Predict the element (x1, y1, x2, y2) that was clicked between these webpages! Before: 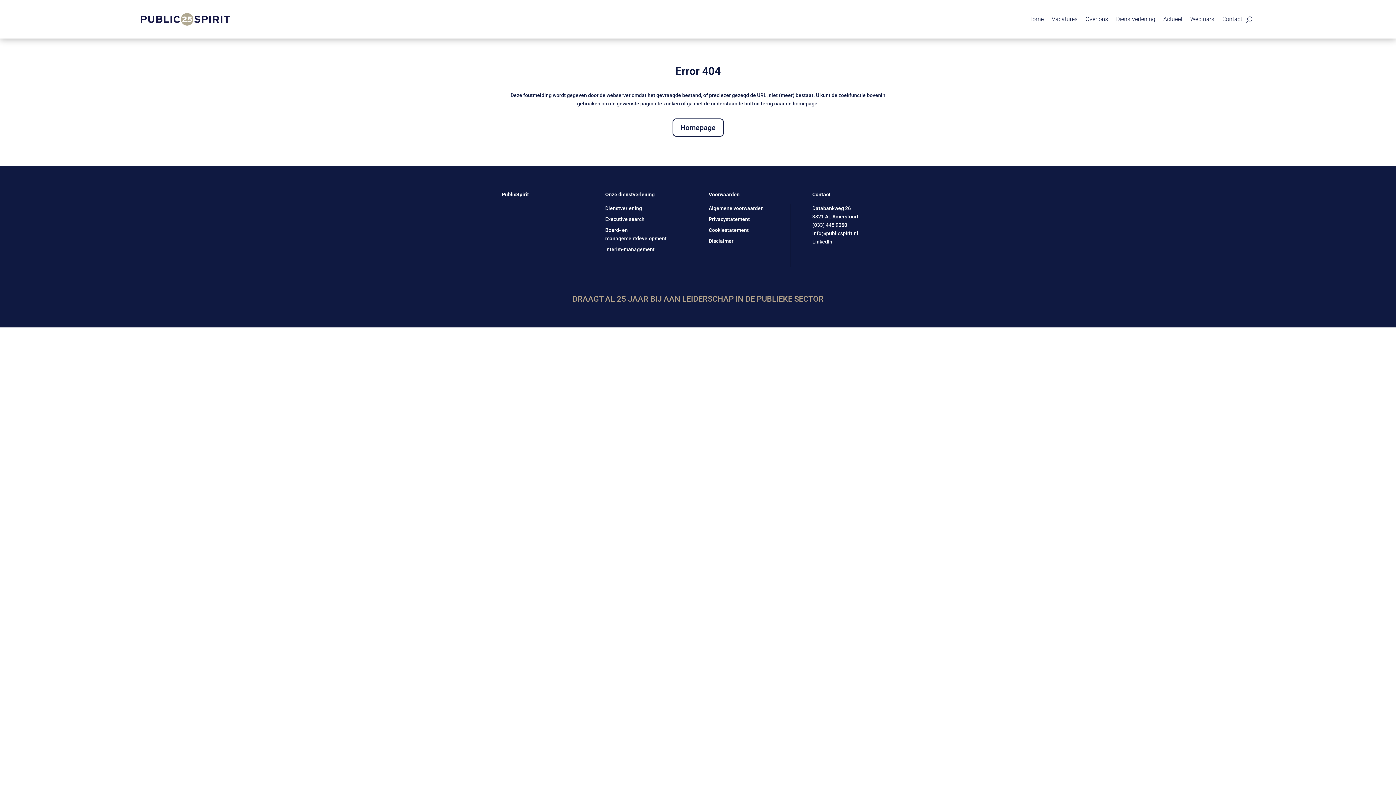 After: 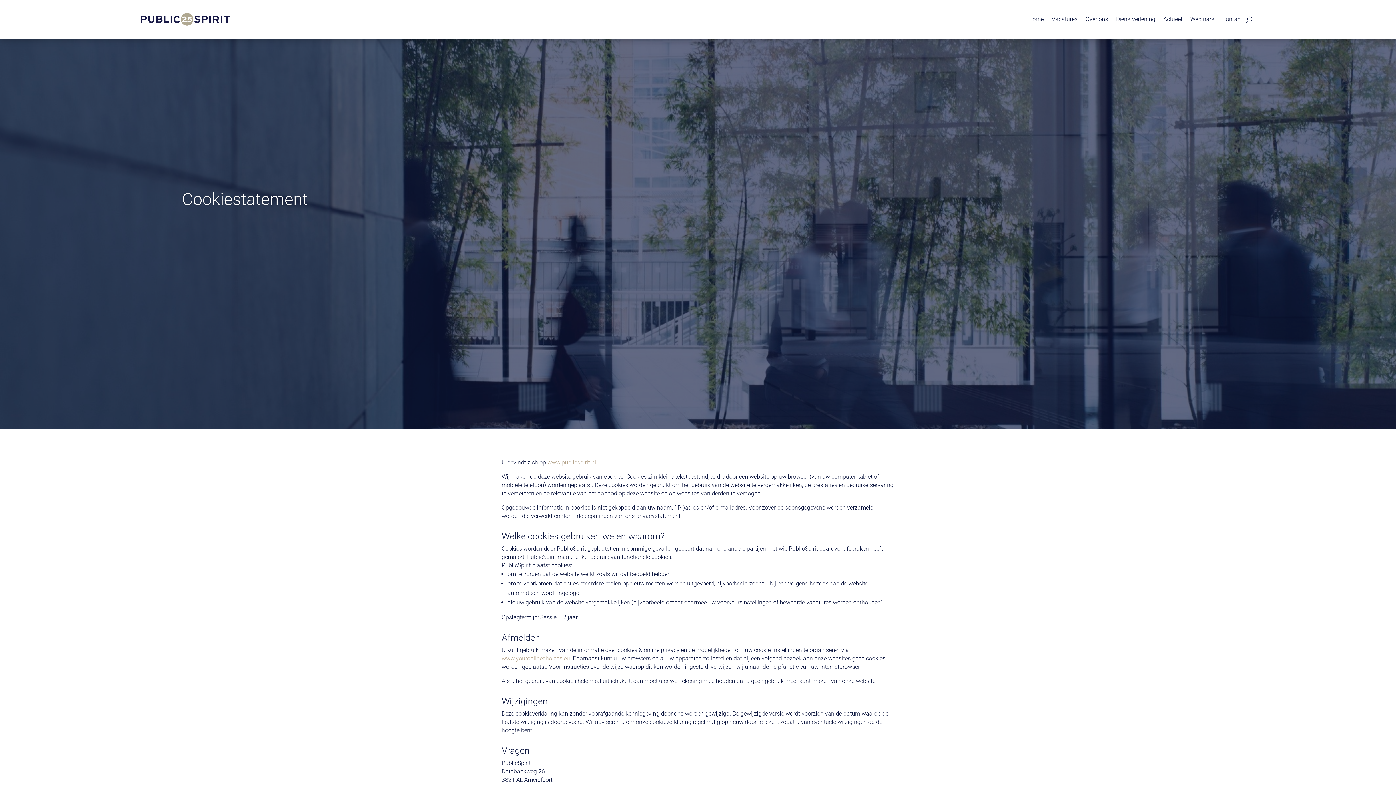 Action: bbox: (708, 227, 748, 233) label: Cookiestatement